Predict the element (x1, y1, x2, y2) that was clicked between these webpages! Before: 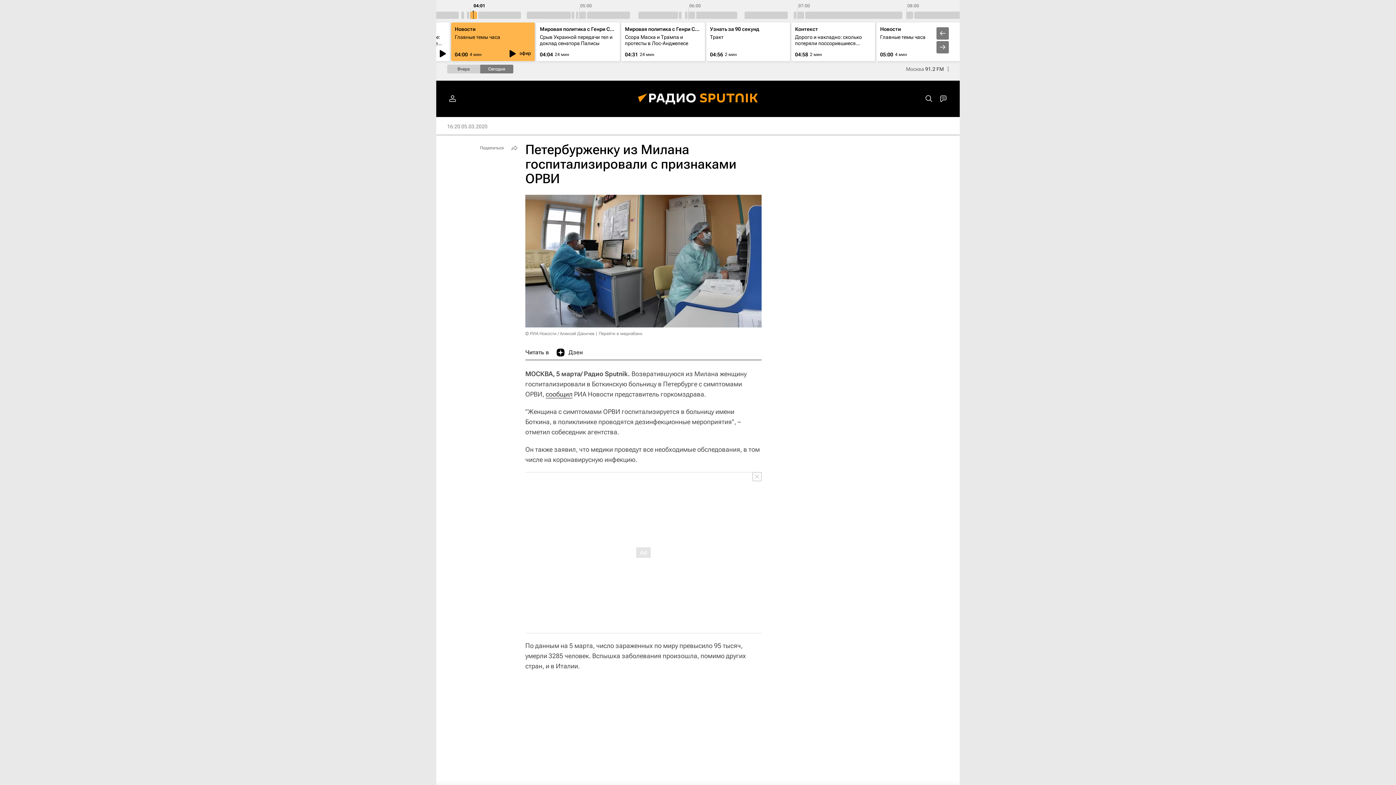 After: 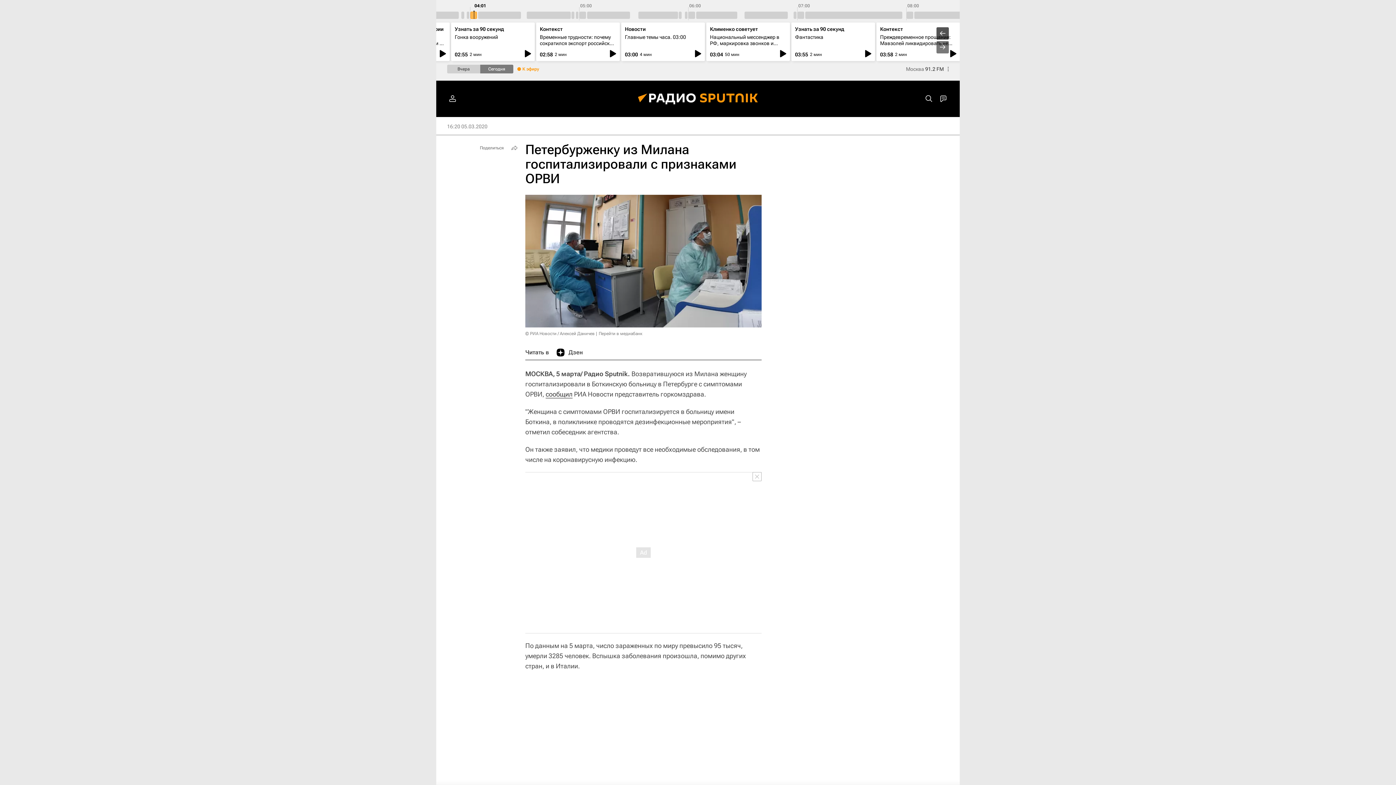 Action: bbox: (936, 27, 949, 39)